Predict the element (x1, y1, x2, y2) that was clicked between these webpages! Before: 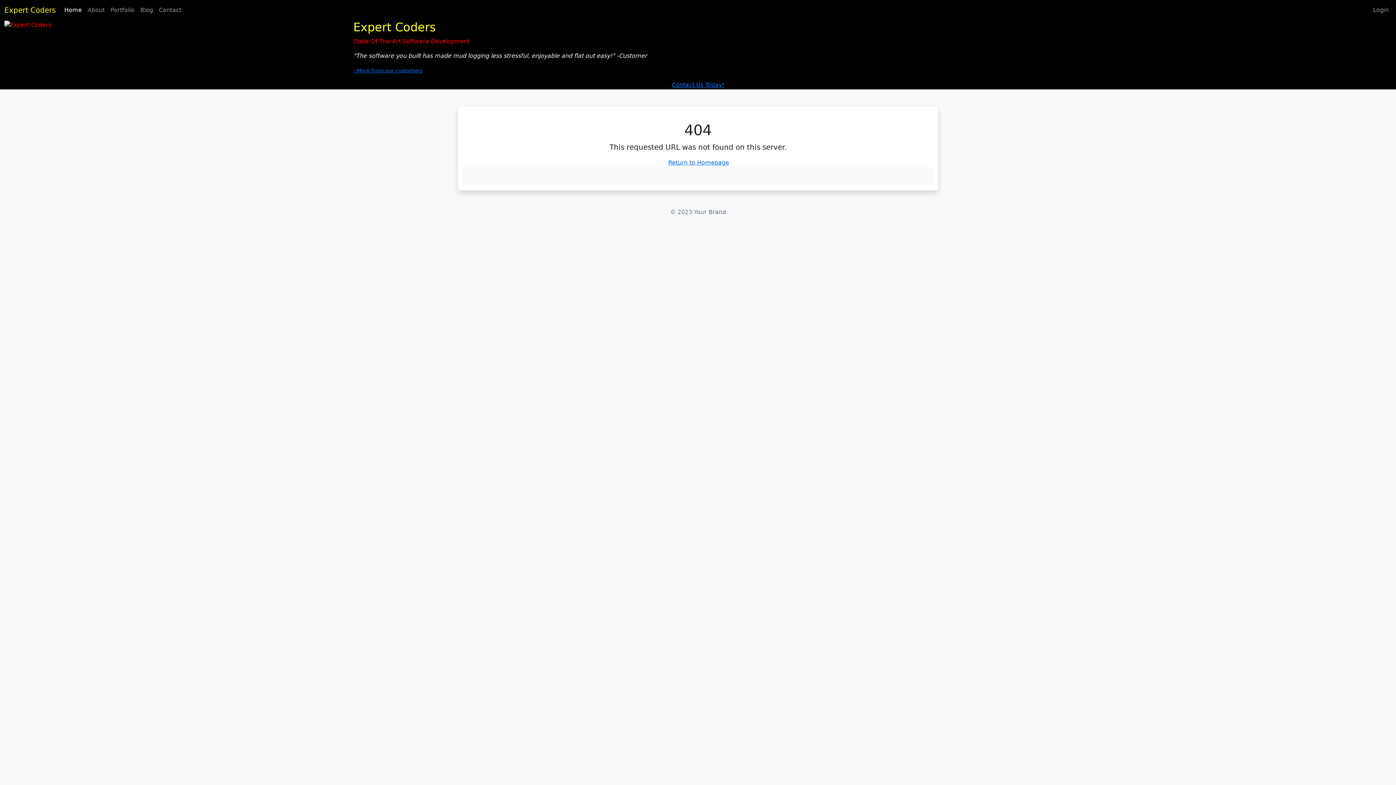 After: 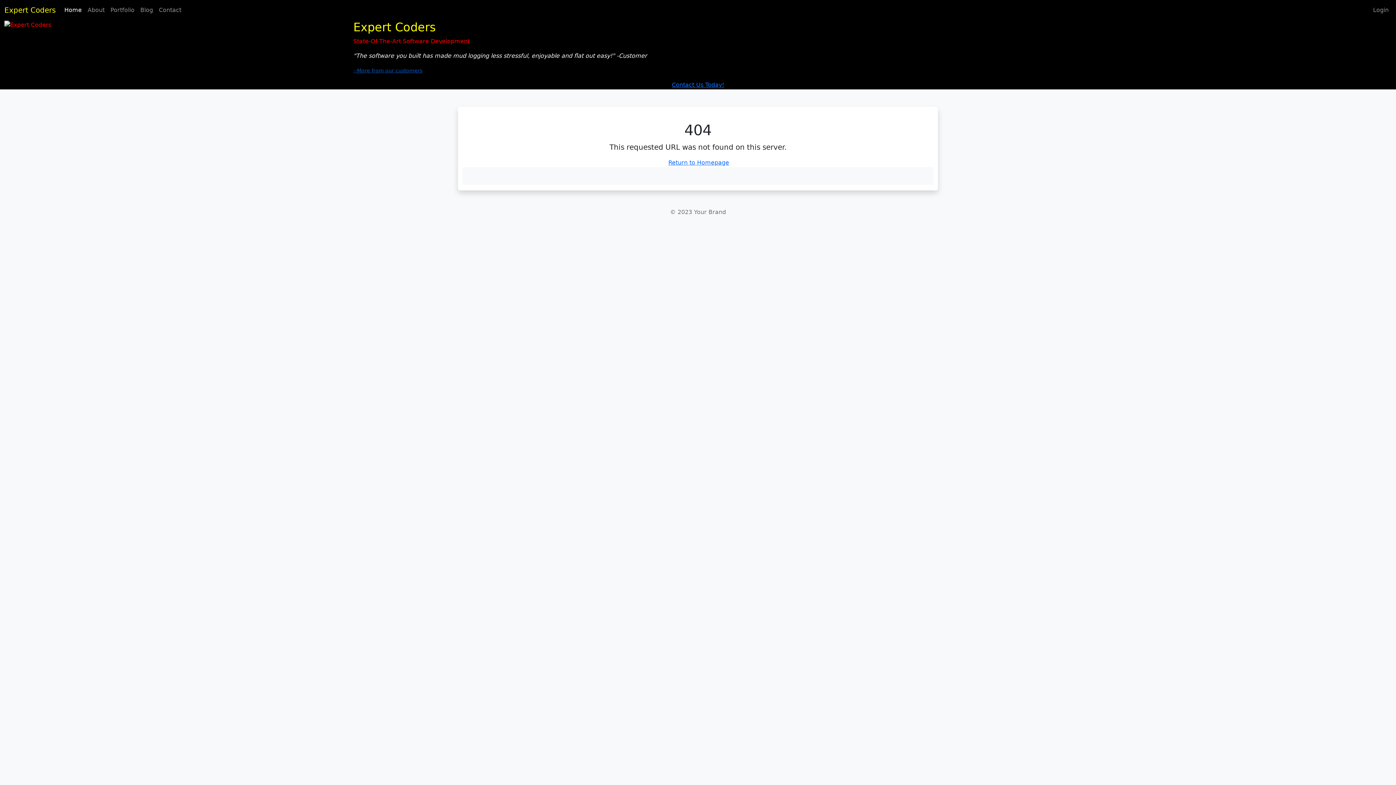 Action: label: --More from our customers bbox: (353, 67, 422, 73)